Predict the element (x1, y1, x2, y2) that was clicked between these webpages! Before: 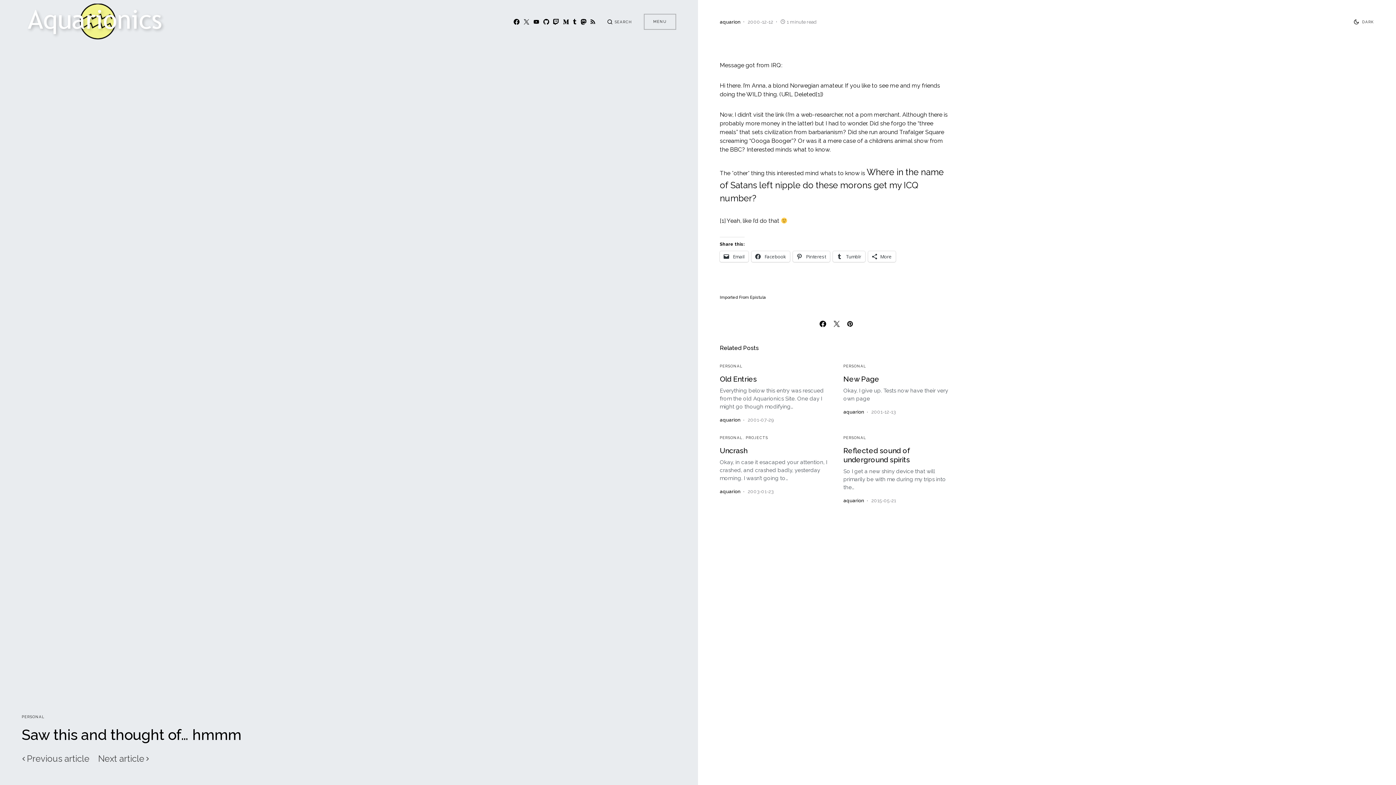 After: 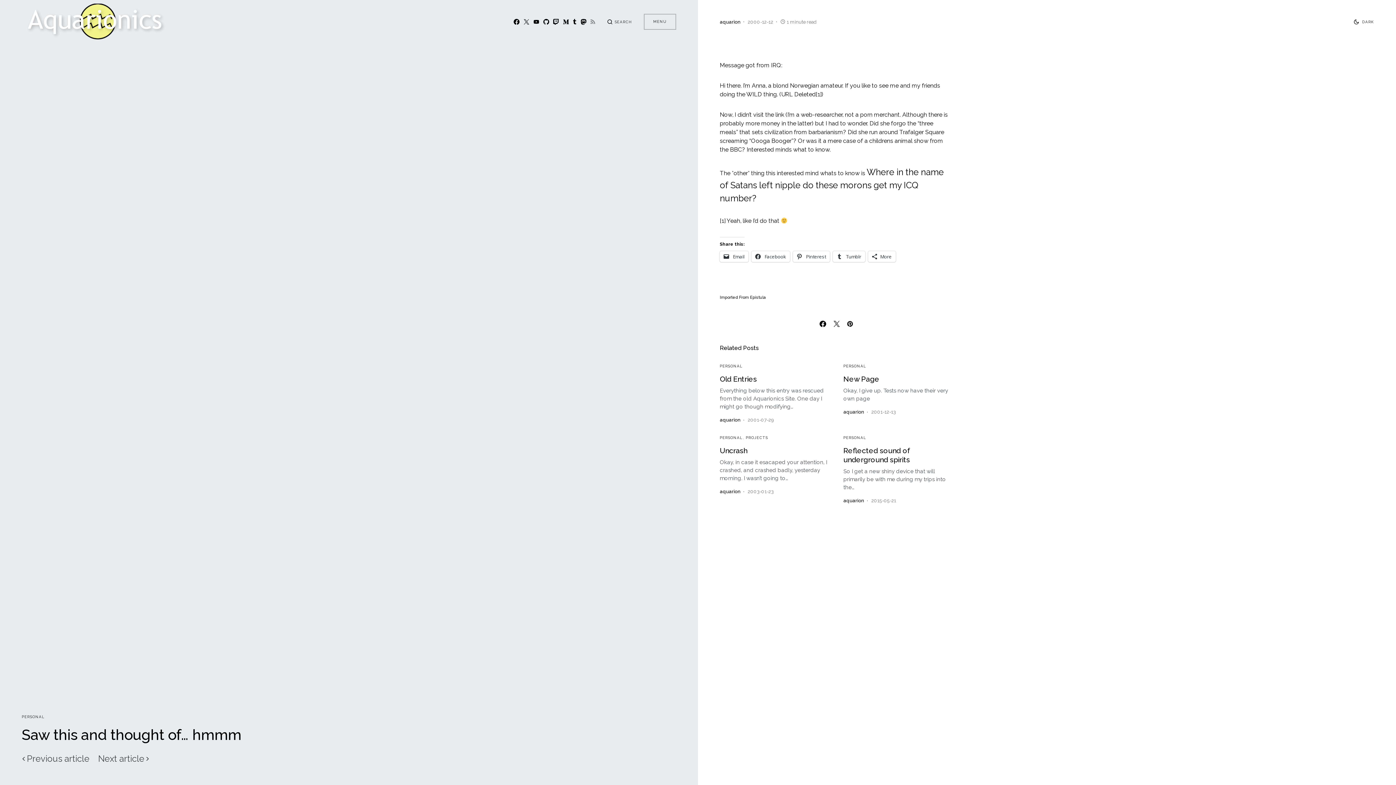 Action: bbox: (590, 18, 595, 24) label: RSS